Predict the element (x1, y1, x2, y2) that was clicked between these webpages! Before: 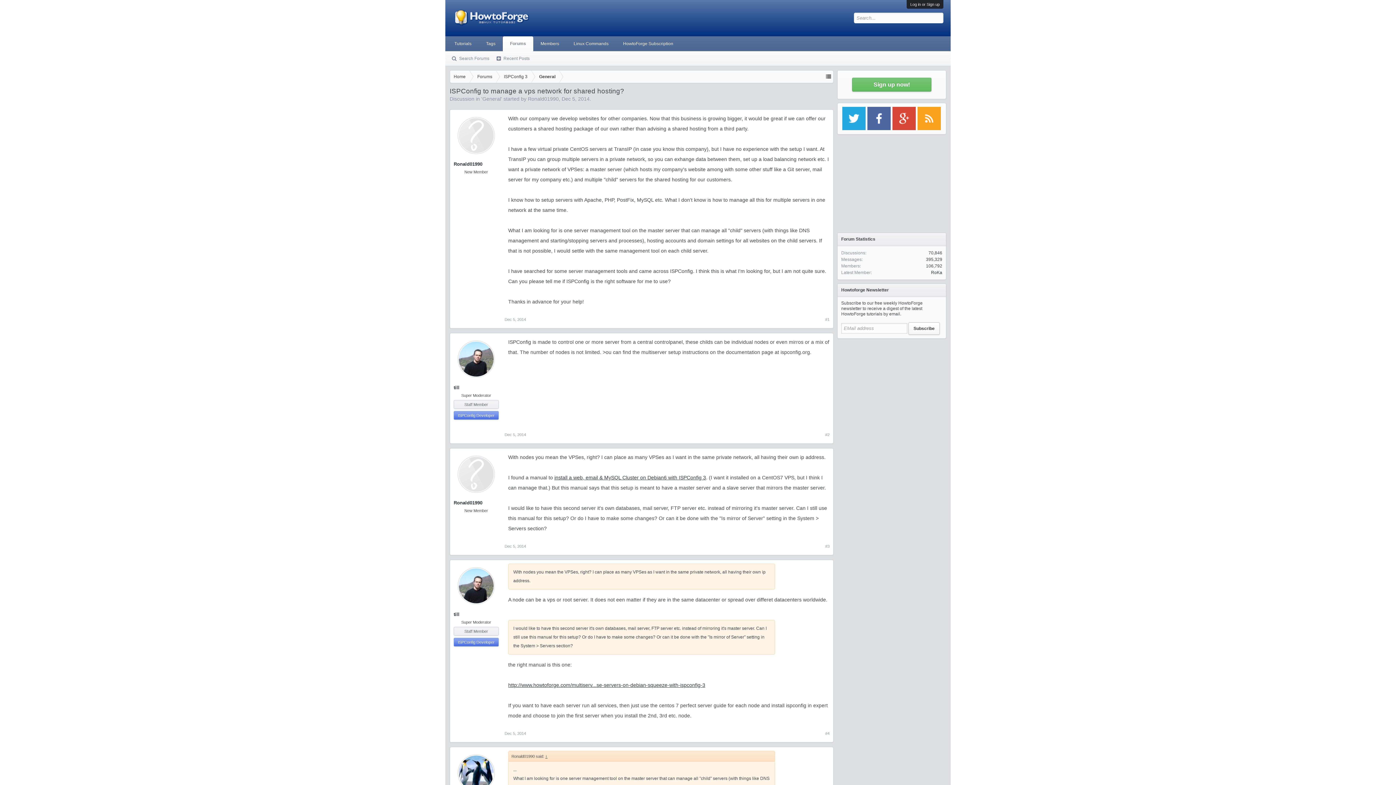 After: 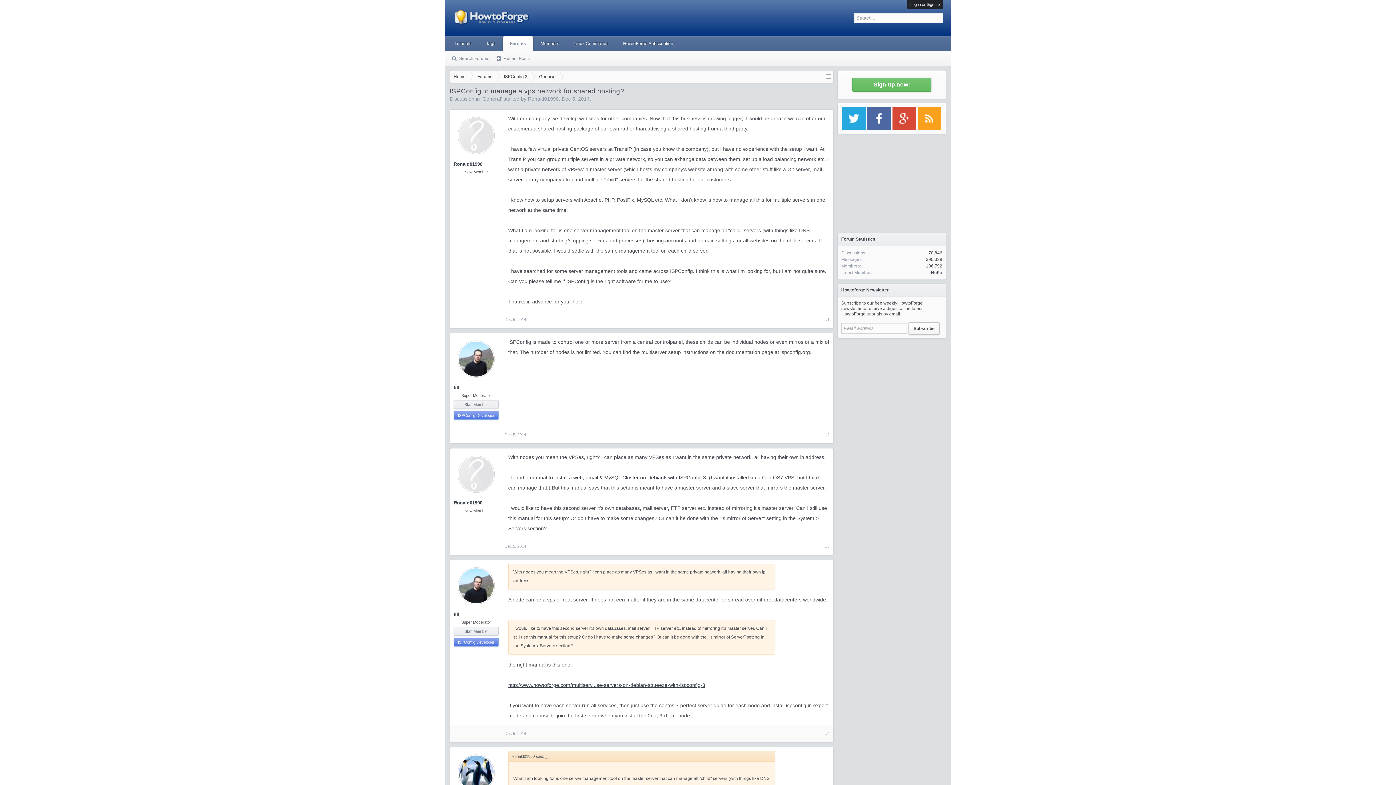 Action: bbox: (507, 682, 706, 688) label: http://www.howtoforge.com/multiserv...se-servers-on-debian-squeeze-with-ispconfig-3